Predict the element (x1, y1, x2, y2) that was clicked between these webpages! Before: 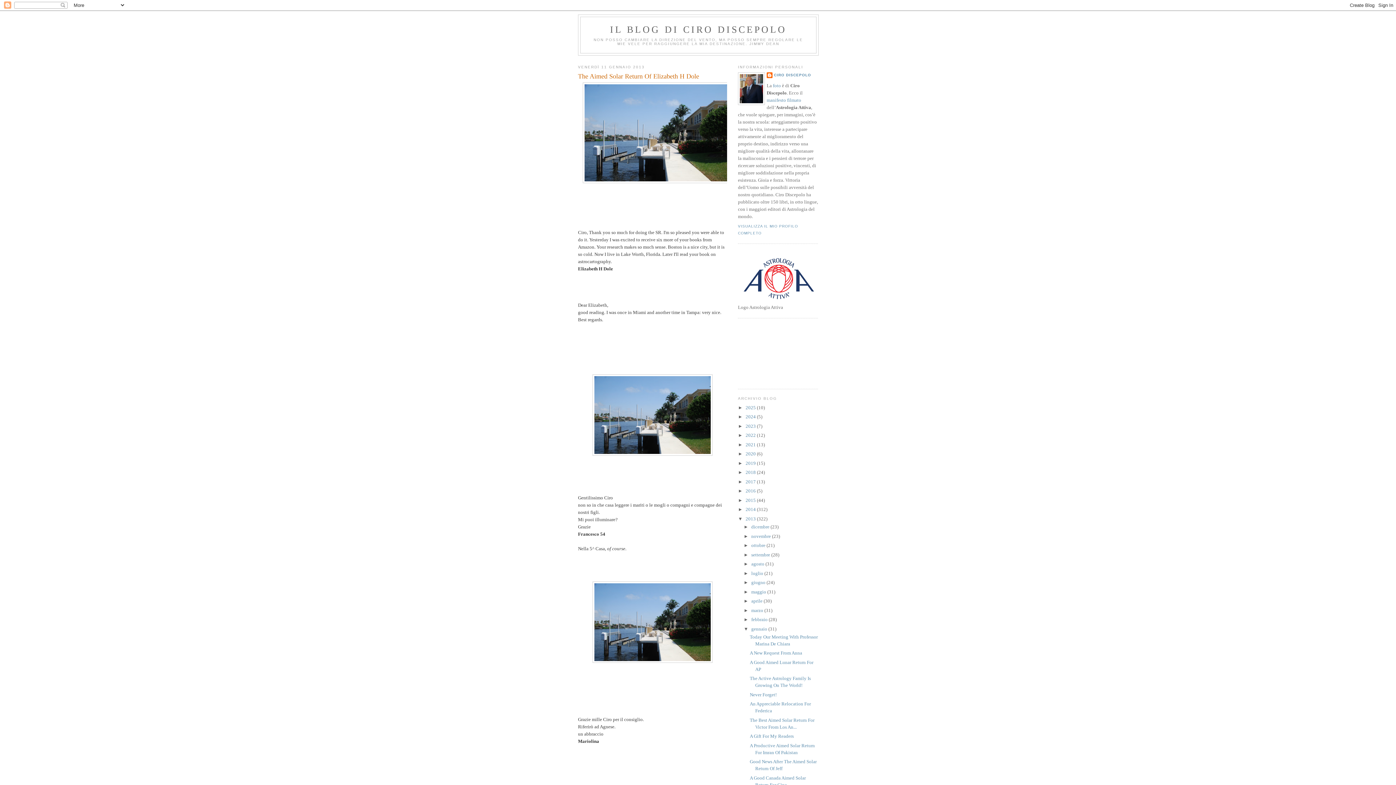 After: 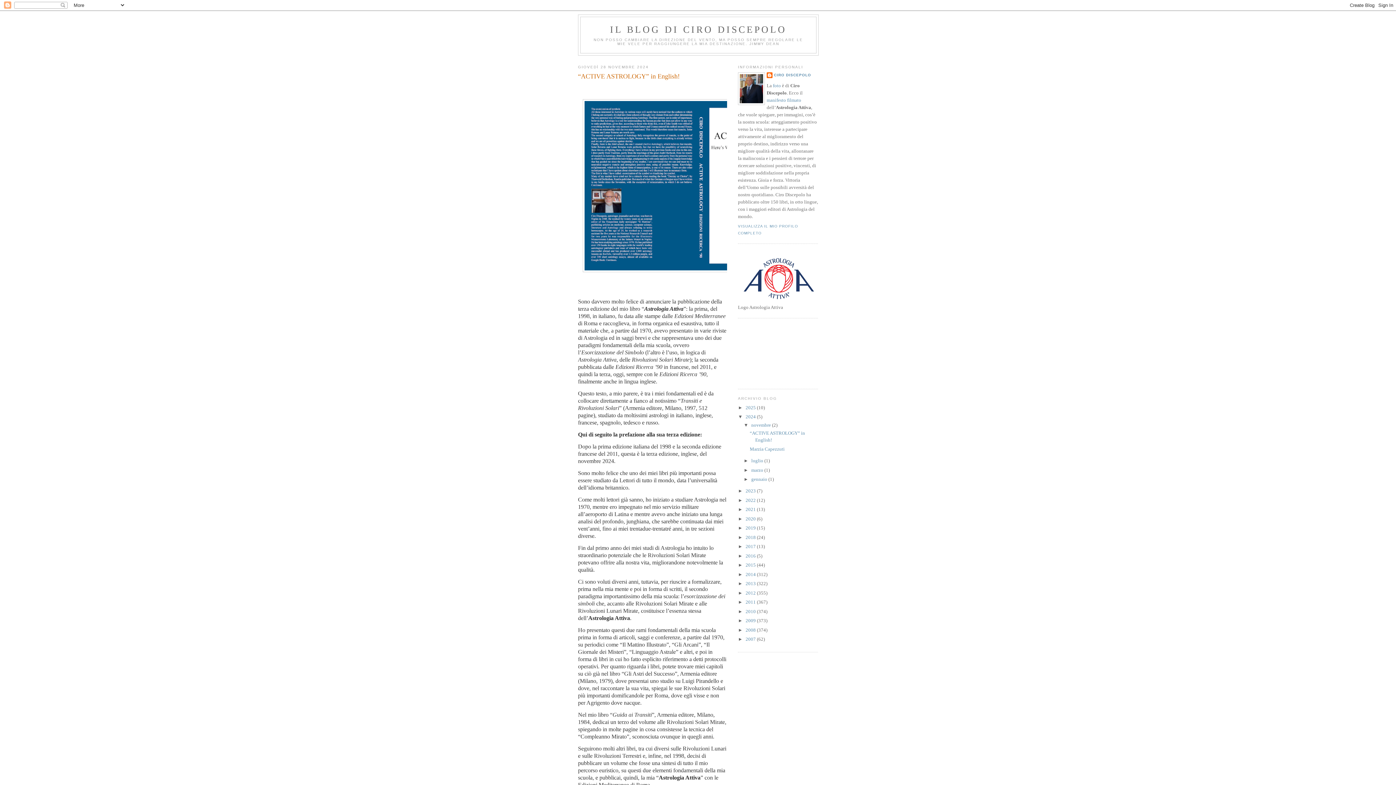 Action: label: 2024  bbox: (745, 414, 757, 419)